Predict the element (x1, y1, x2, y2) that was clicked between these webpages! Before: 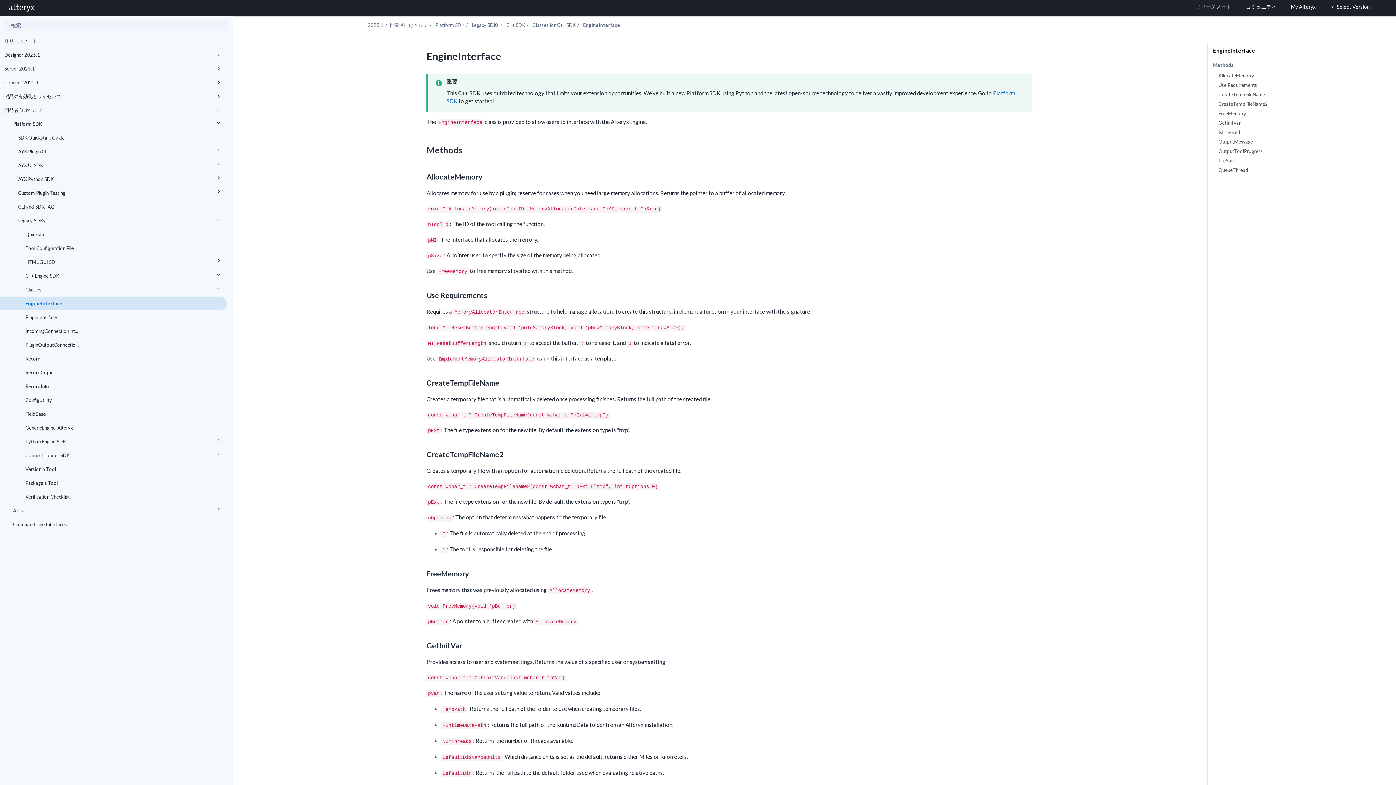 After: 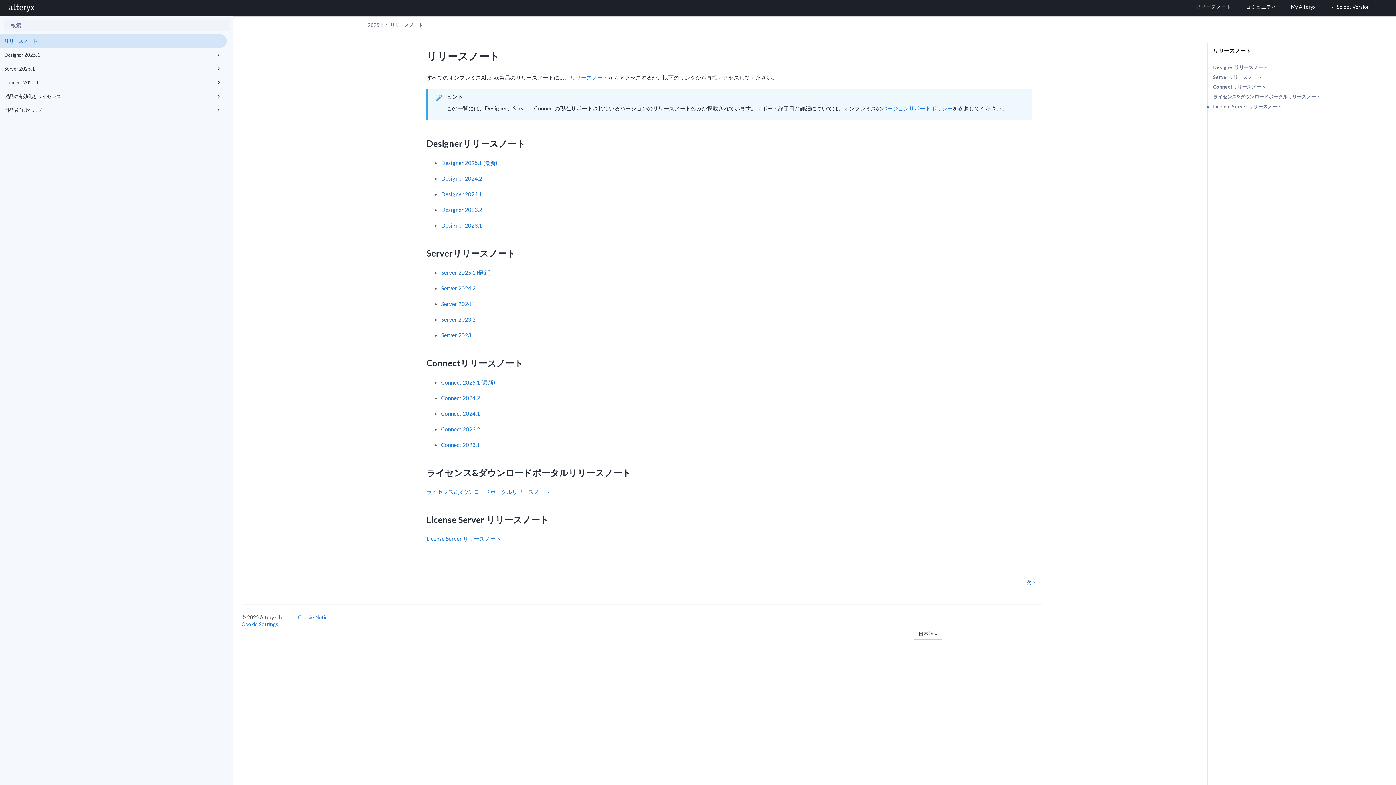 Action: label: リリースノート bbox: (0, 34, 226, 48)